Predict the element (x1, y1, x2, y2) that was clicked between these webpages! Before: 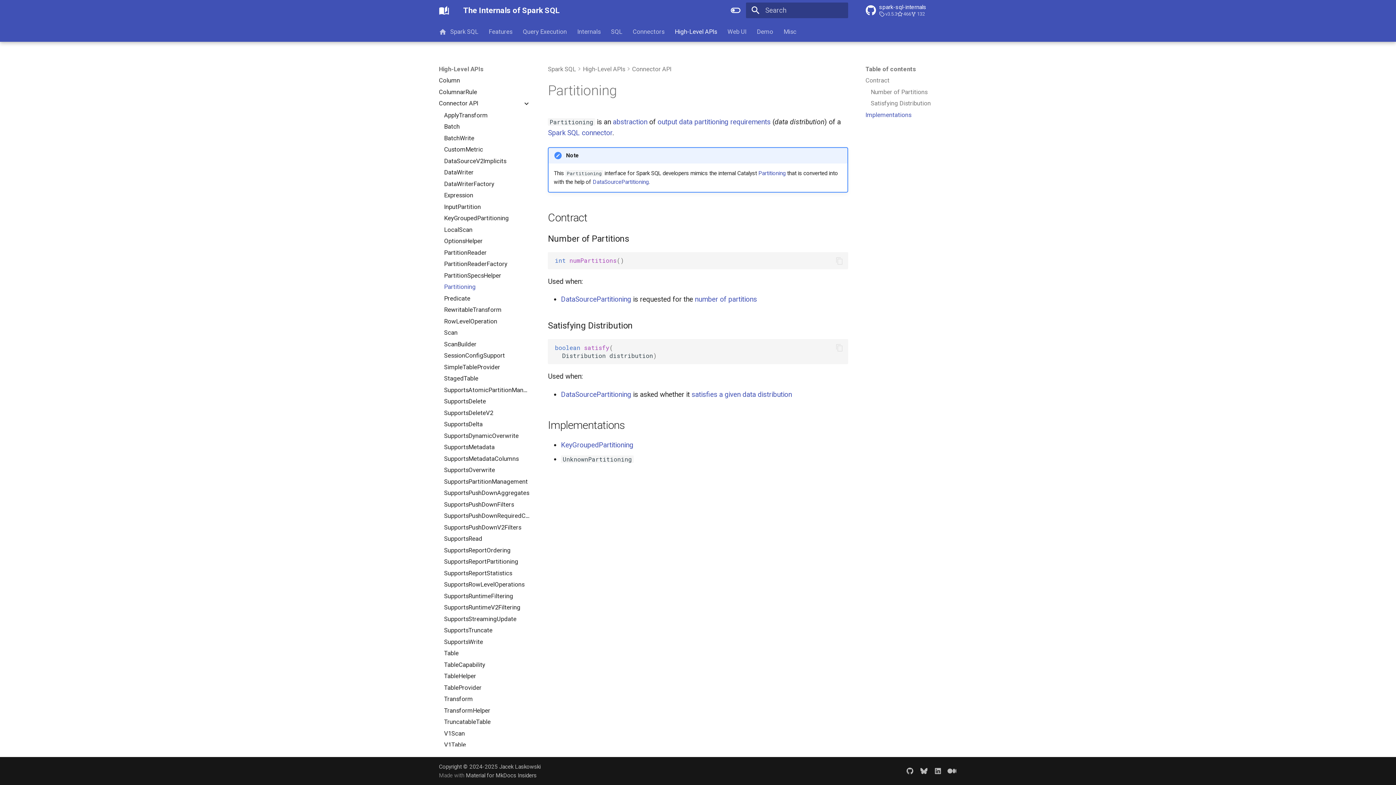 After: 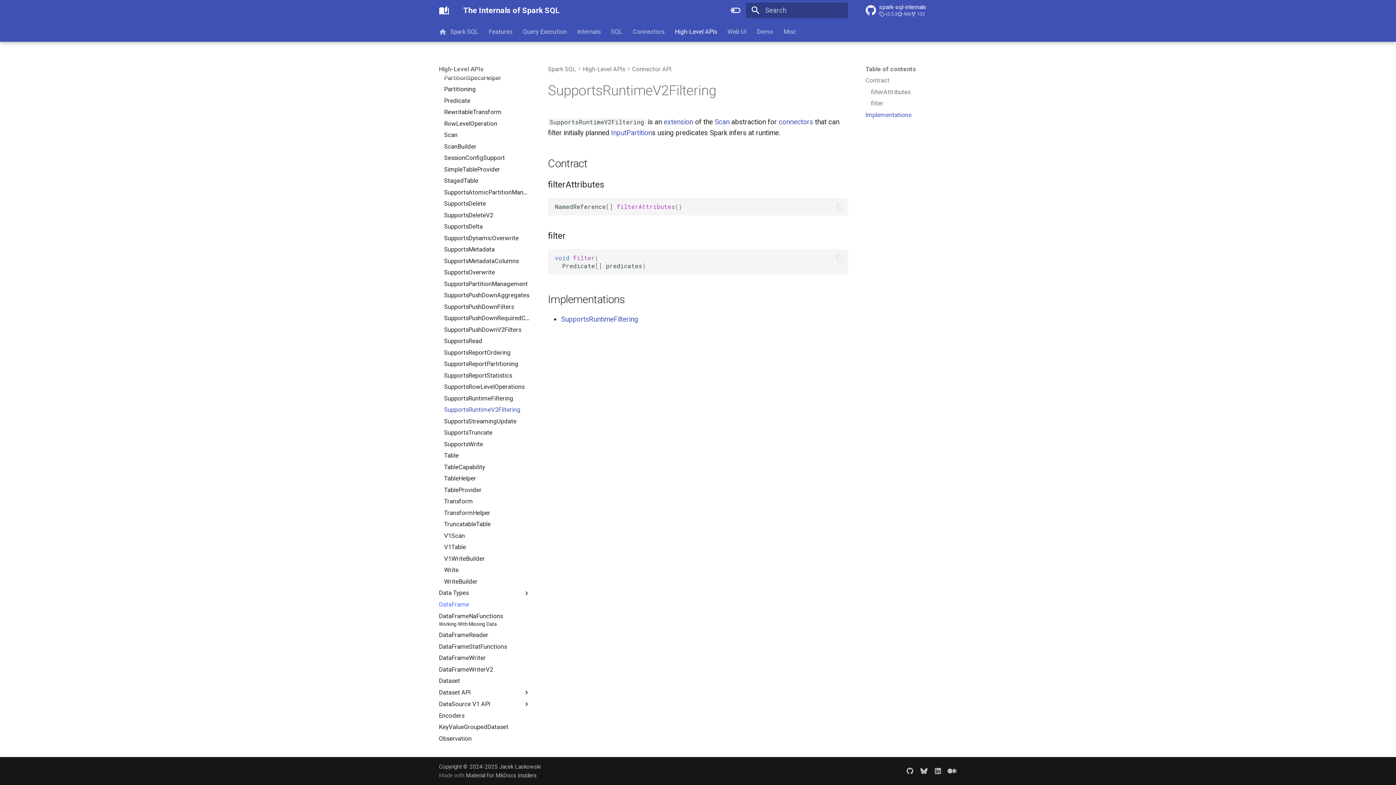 Action: label: SupportsRuntimeV2Filtering bbox: (444, 604, 530, 611)